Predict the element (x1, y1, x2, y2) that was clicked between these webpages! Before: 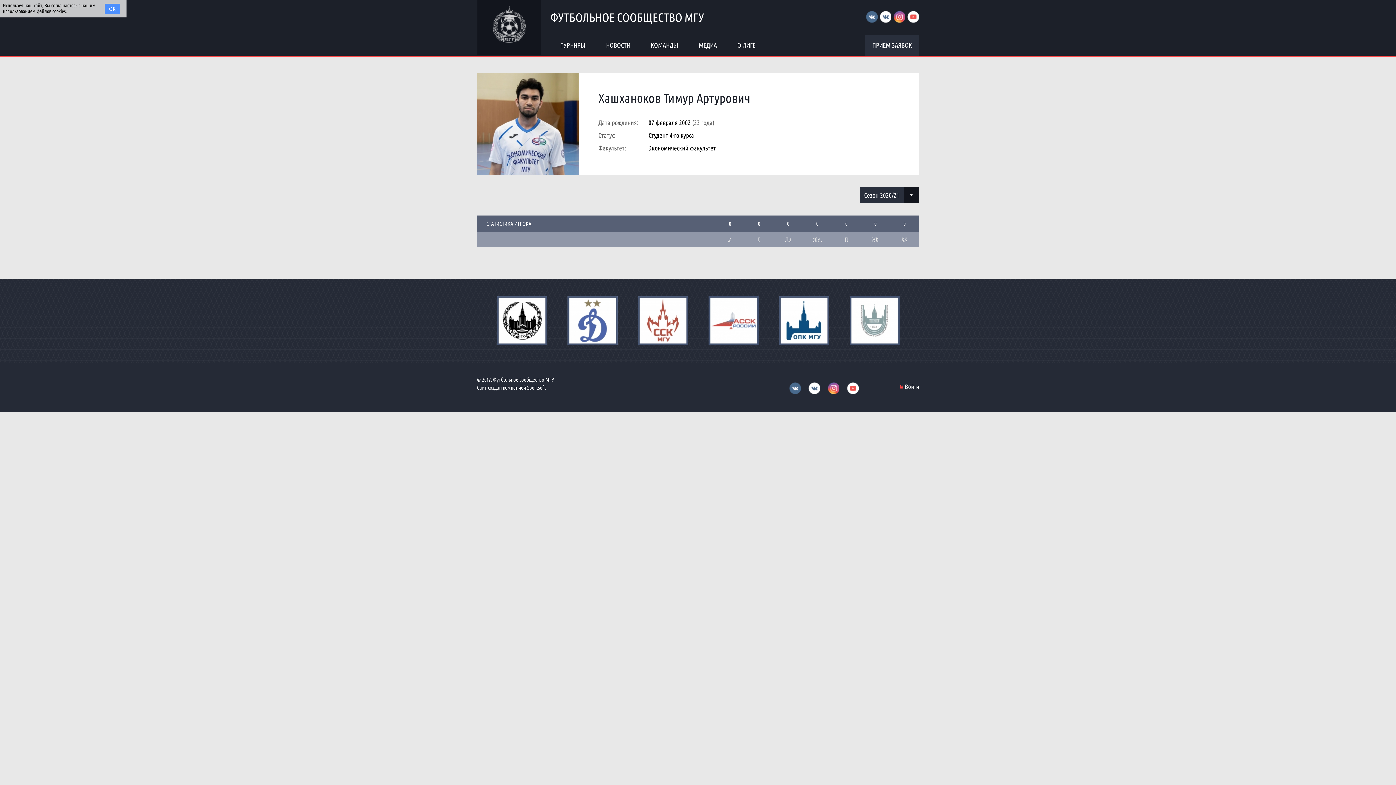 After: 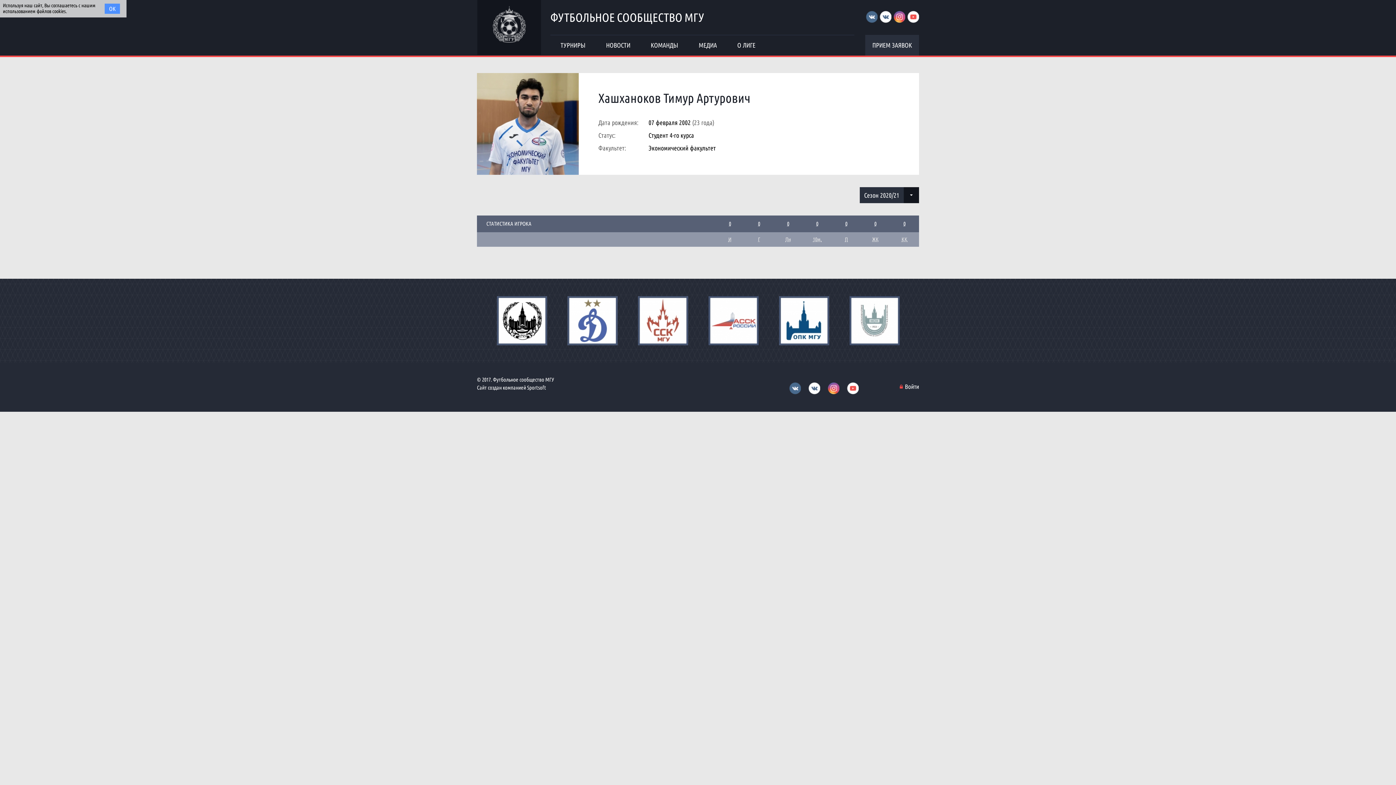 Action: bbox: (893, 10, 905, 22)